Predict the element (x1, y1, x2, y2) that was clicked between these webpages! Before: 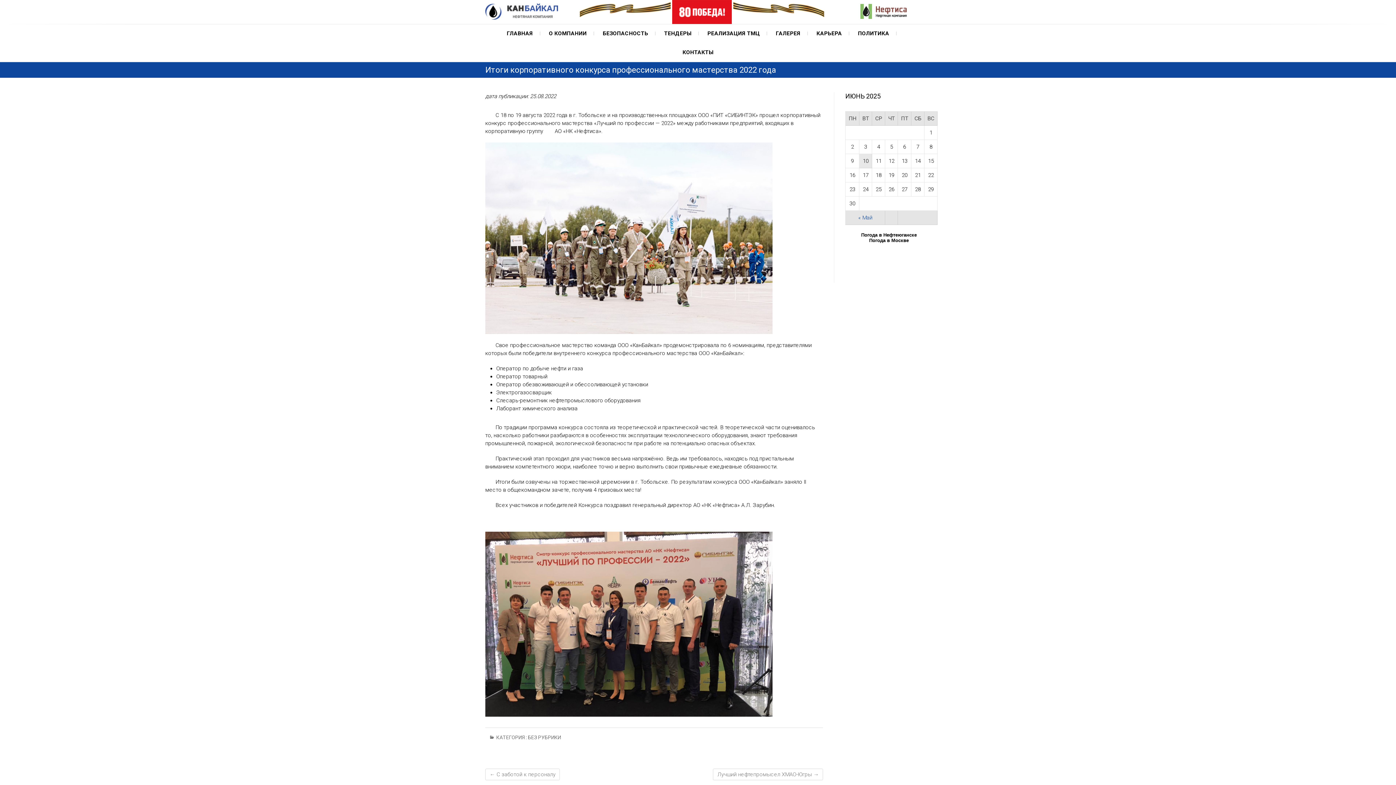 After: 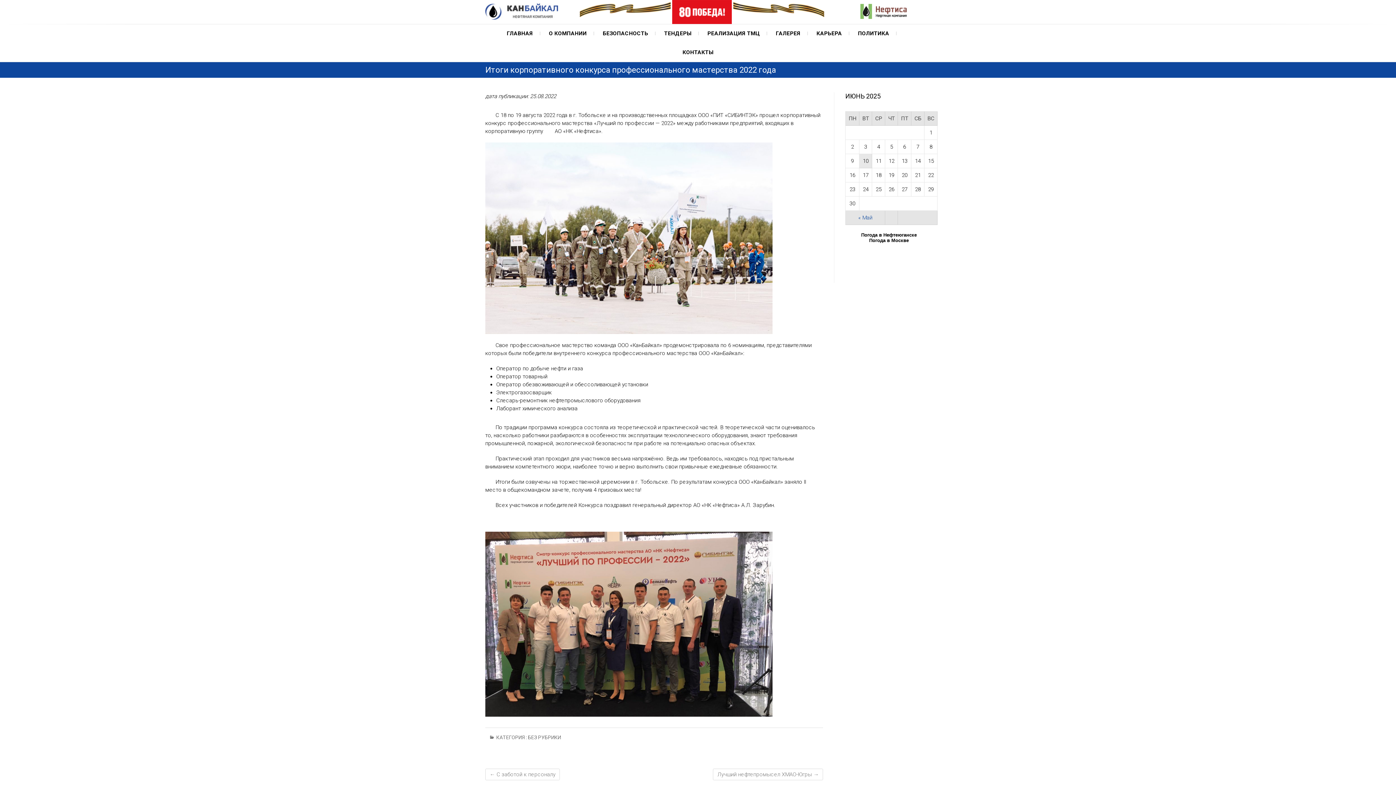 Action: bbox: (860, 0, 910, 18)